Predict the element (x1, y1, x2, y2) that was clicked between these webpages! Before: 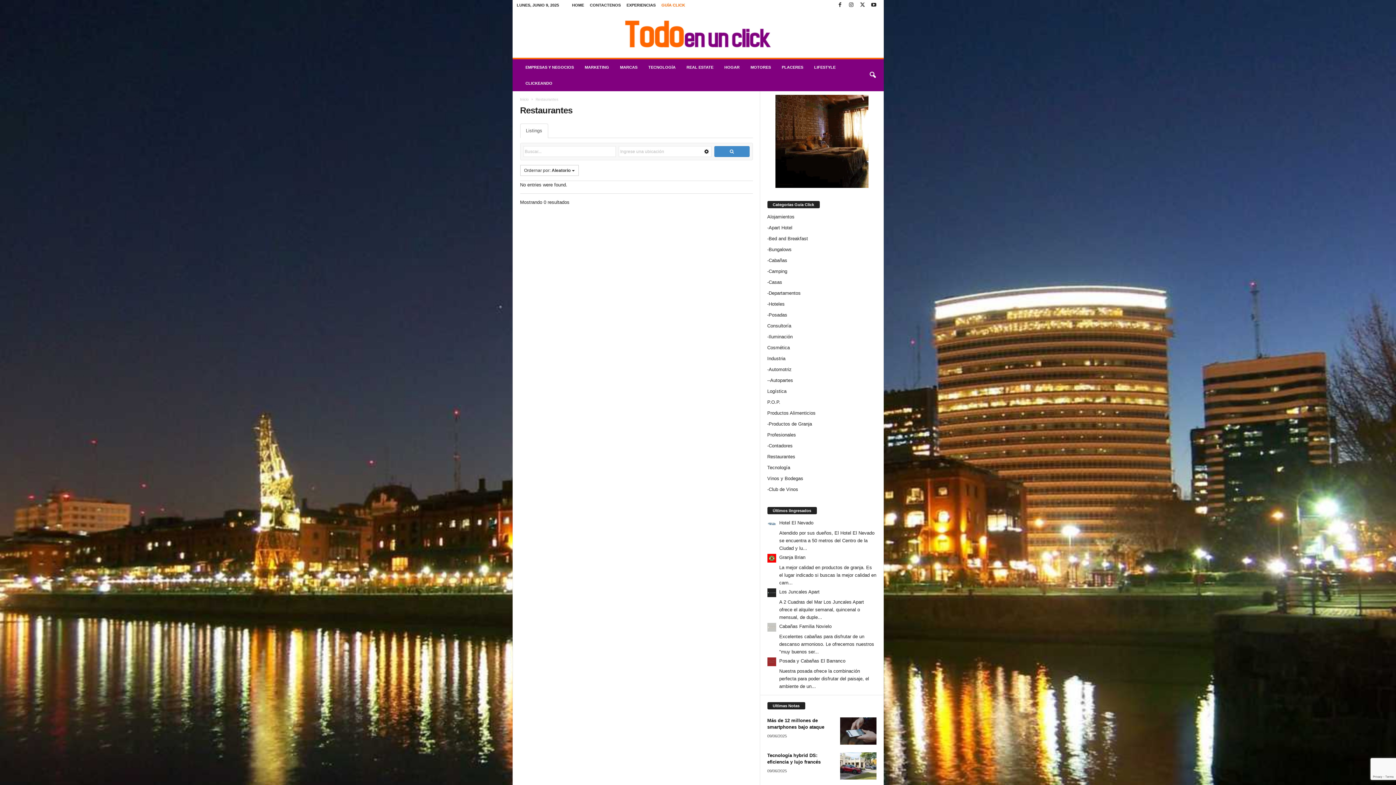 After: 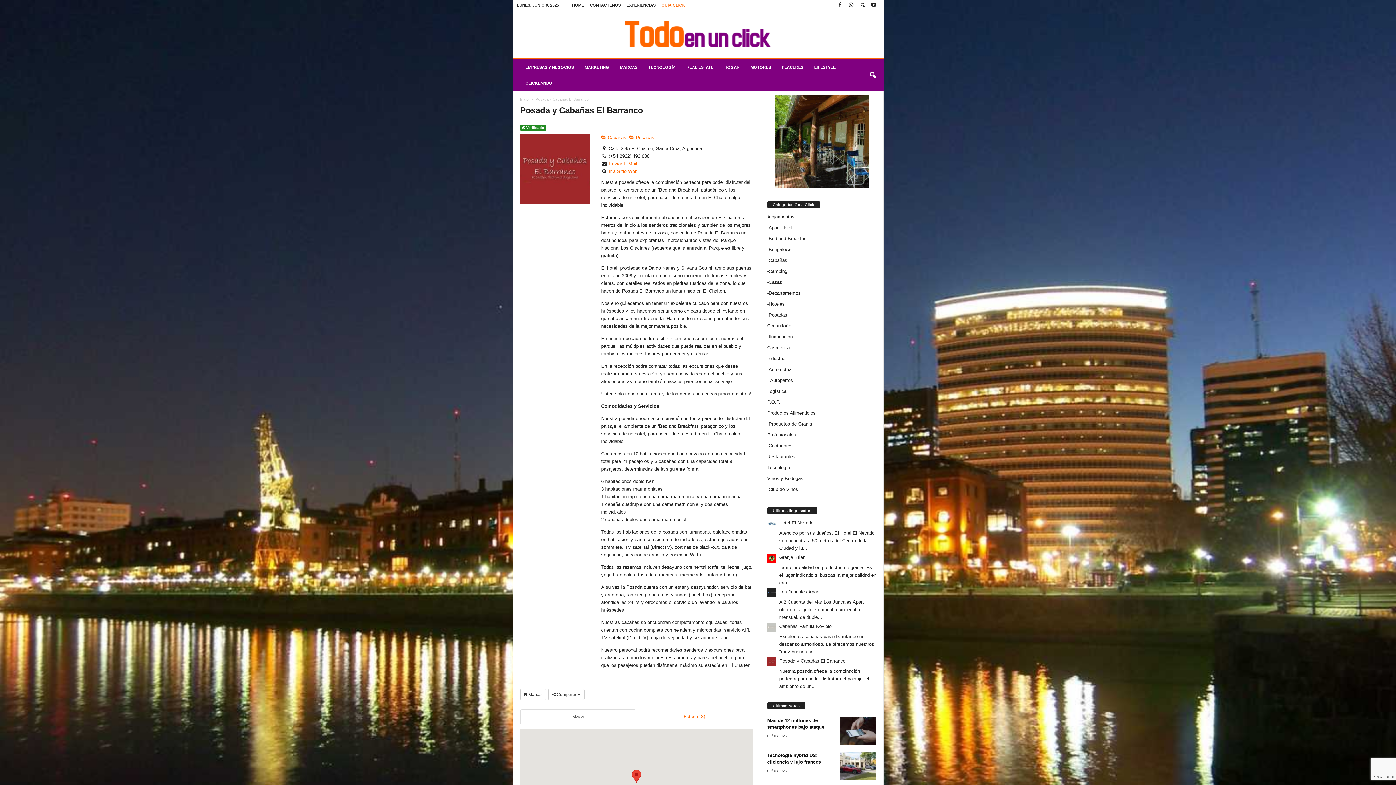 Action: bbox: (767, 657, 776, 666)